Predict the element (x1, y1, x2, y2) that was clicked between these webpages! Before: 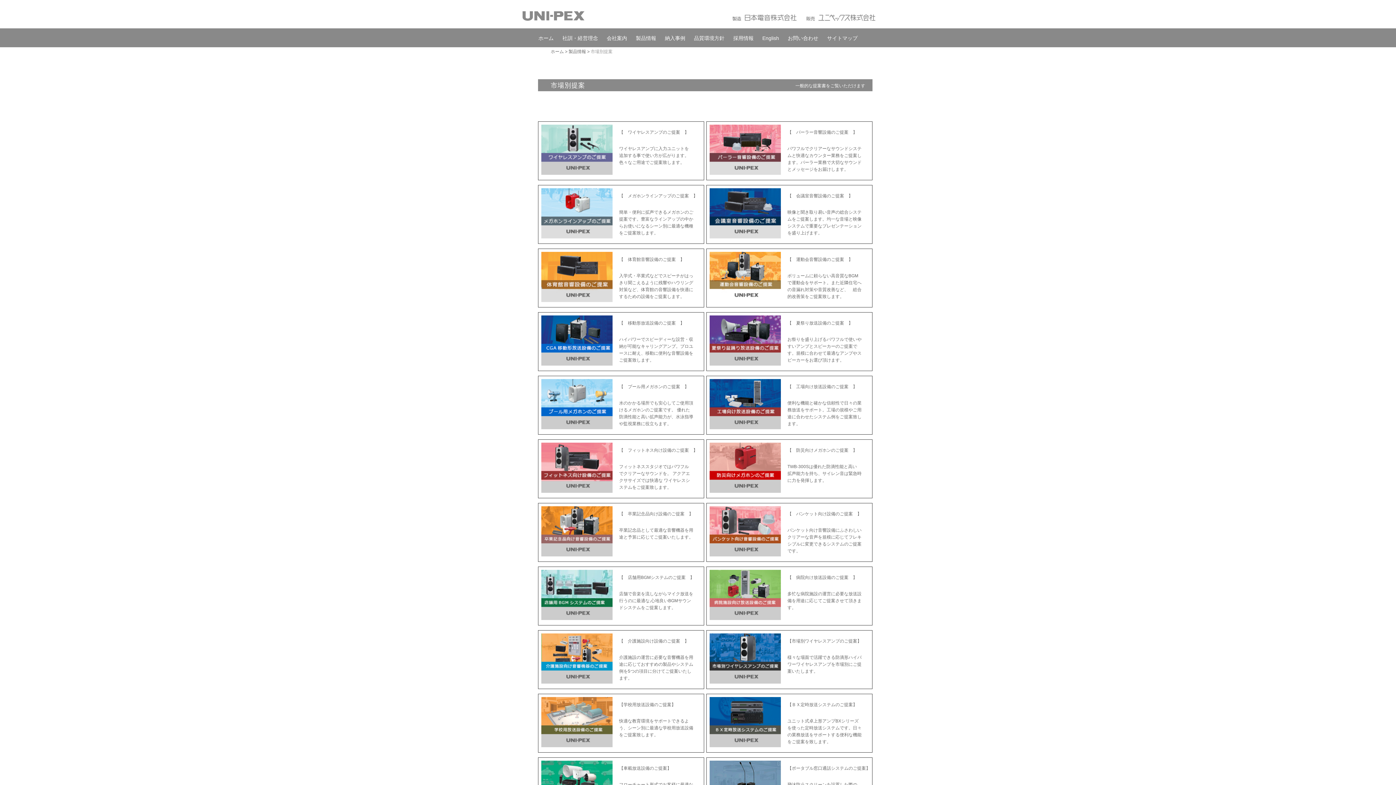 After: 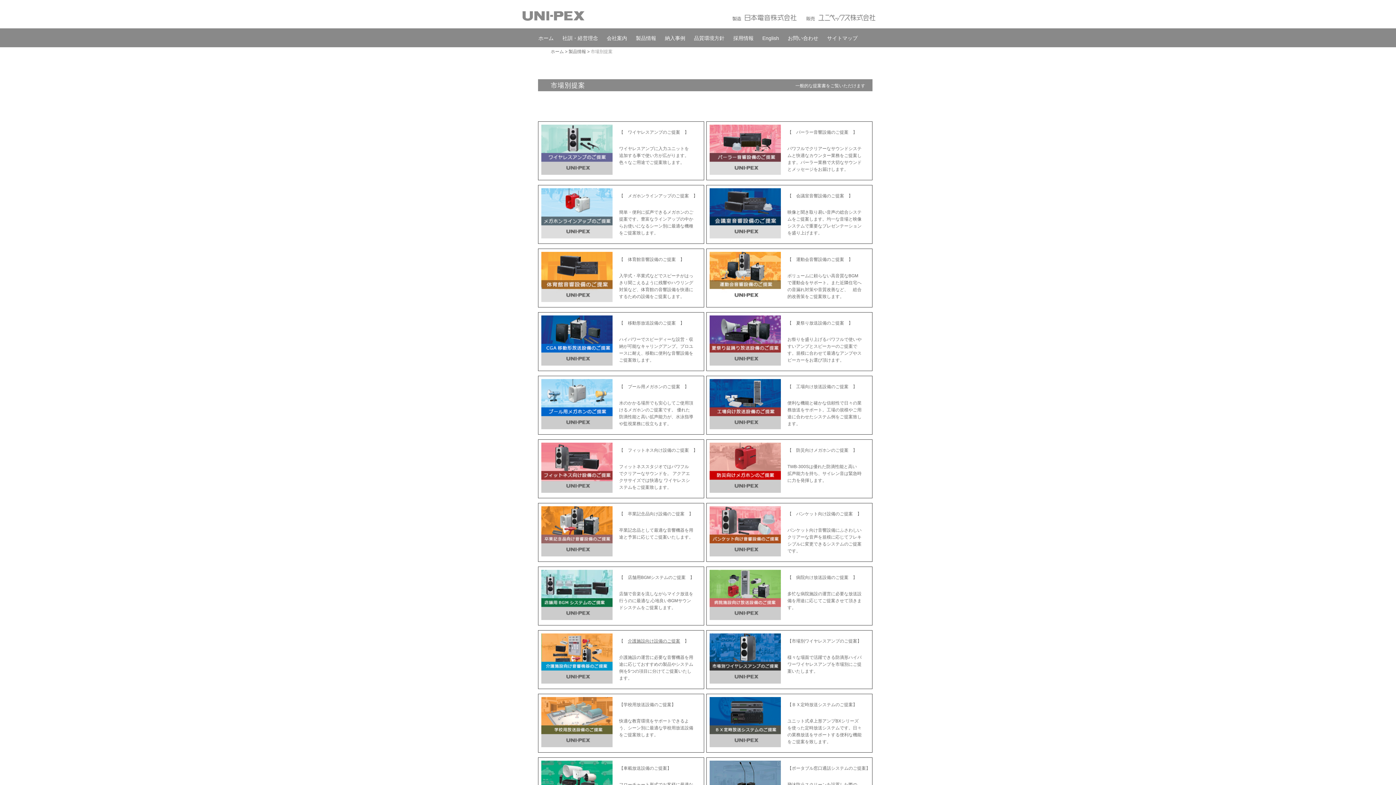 Action: label: 介護施設向け設備のご提案 bbox: (628, 638, 680, 644)